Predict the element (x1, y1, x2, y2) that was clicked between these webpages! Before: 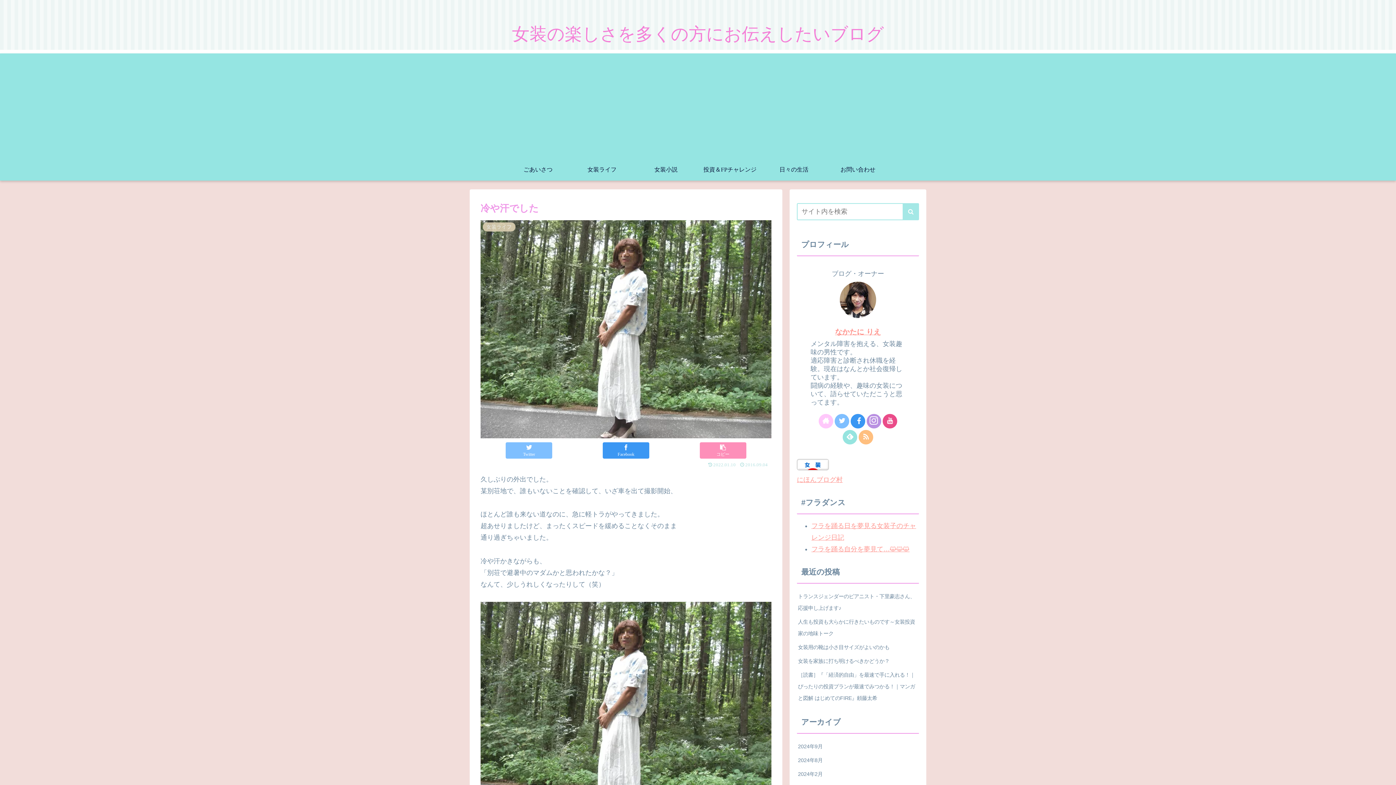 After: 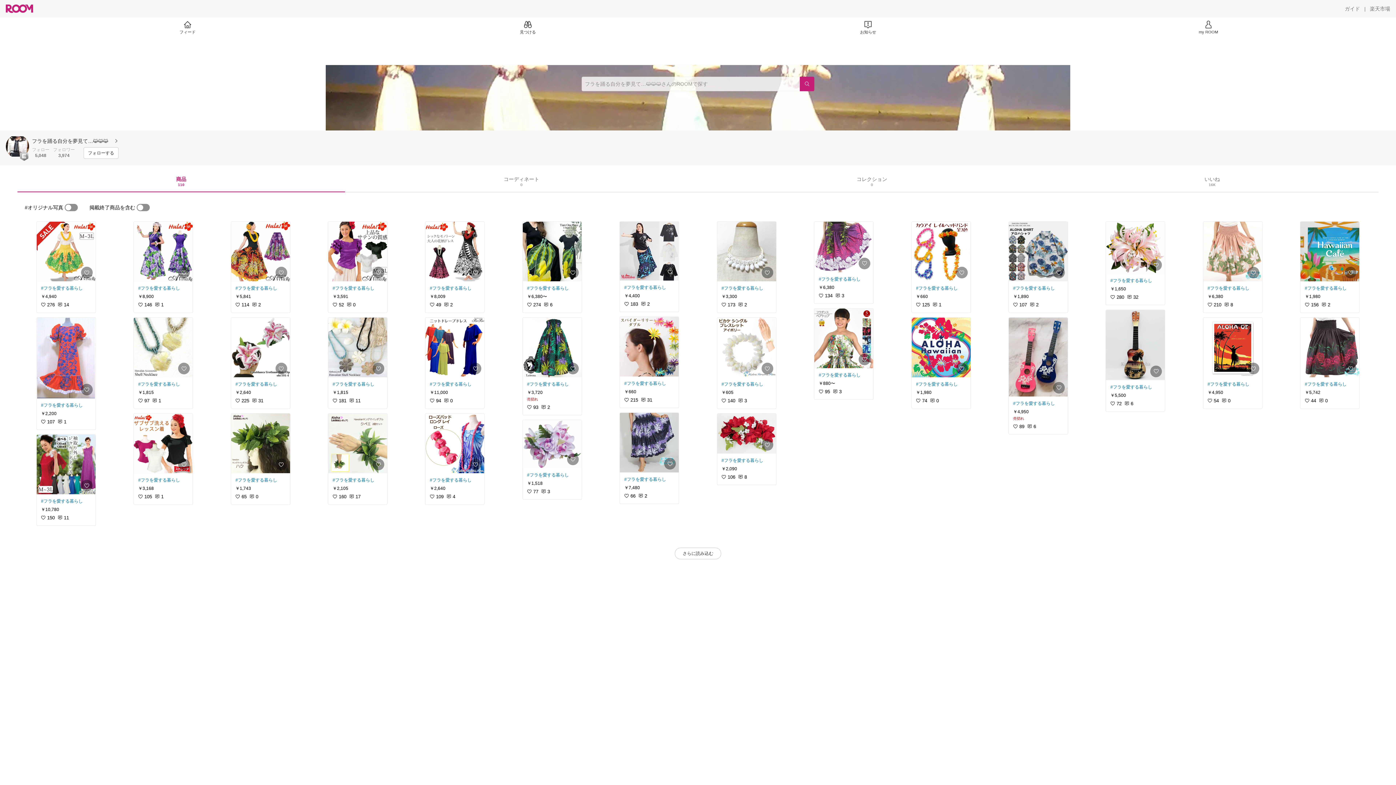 Action: bbox: (811, 545, 909, 553) label: フラを踊る自分を夢見て…😺😺😺